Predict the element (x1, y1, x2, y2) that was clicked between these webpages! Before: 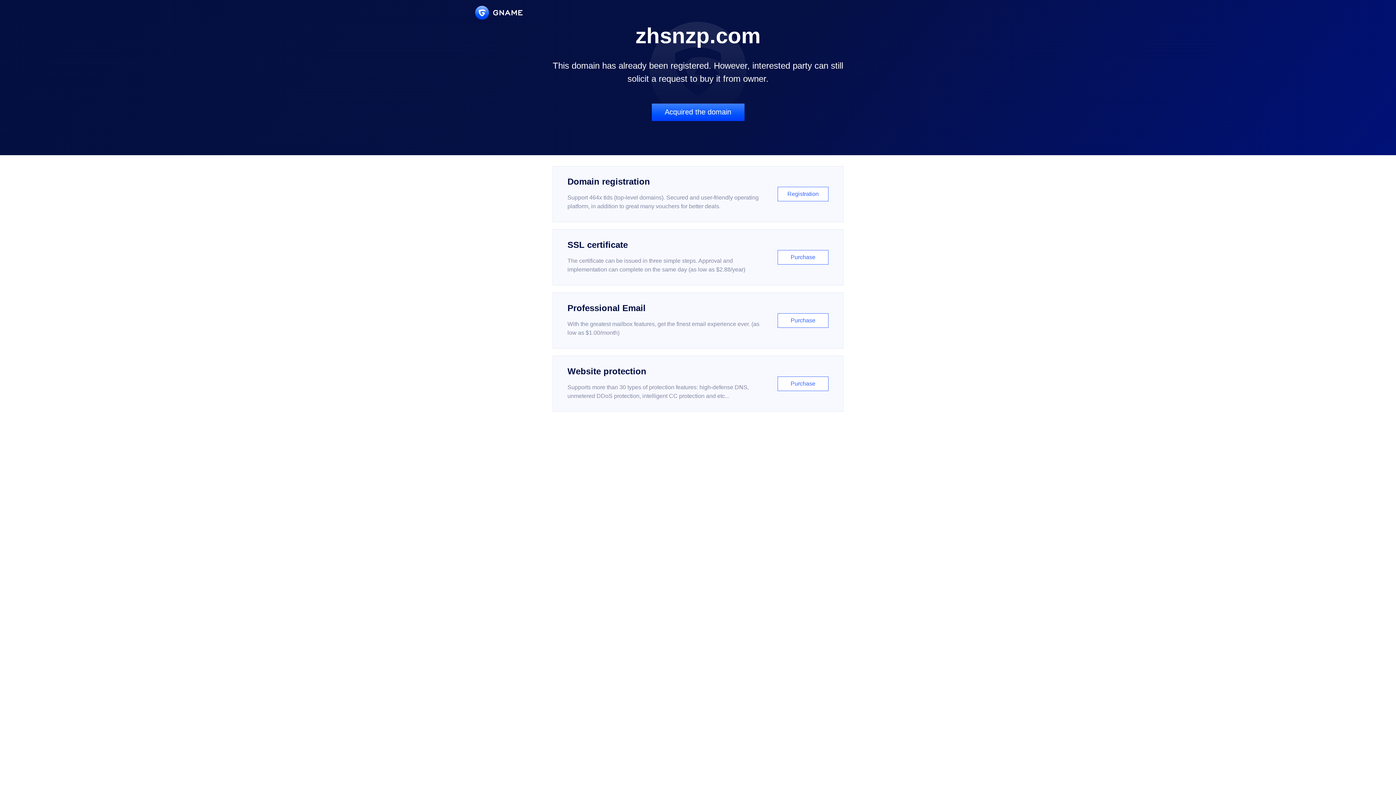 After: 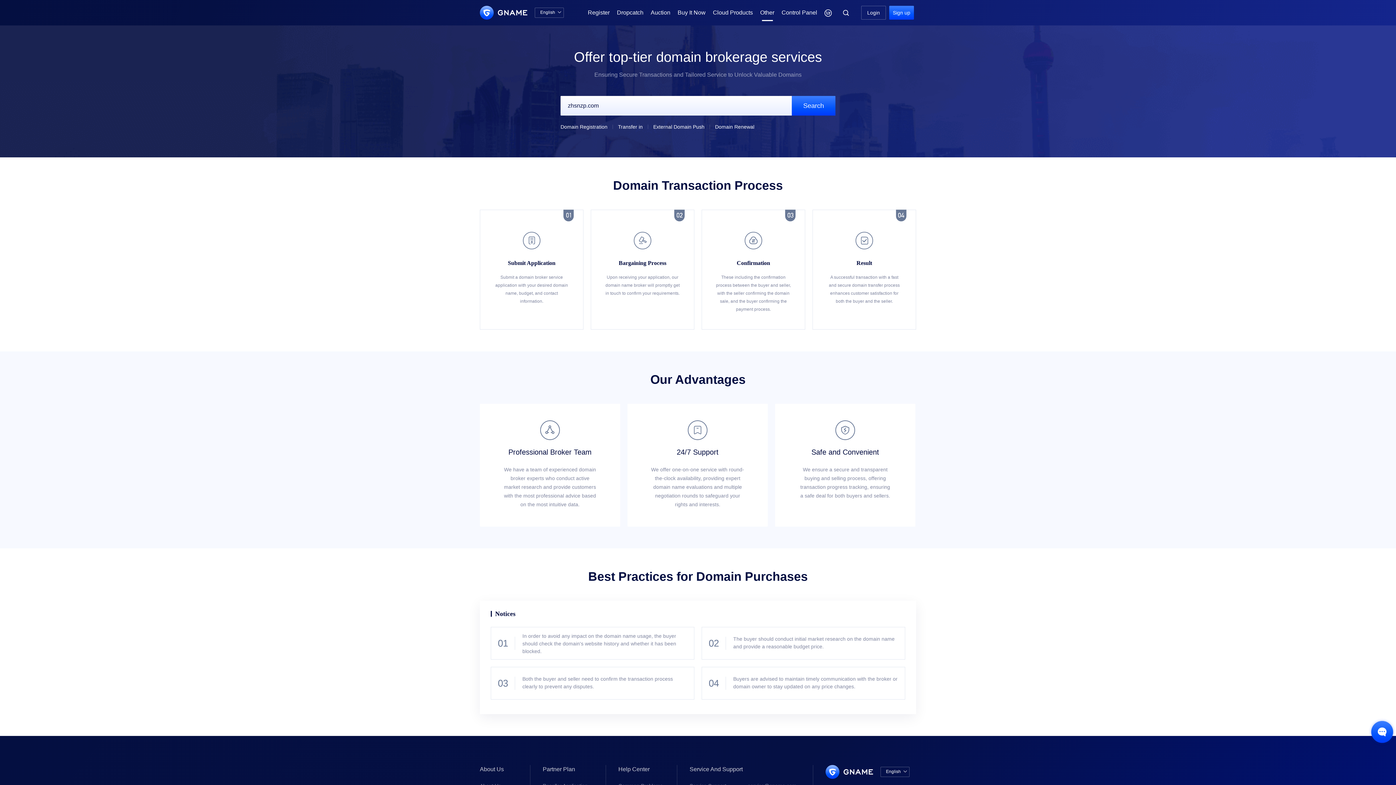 Action: label: Acquired the domain bbox: (651, 103, 744, 121)